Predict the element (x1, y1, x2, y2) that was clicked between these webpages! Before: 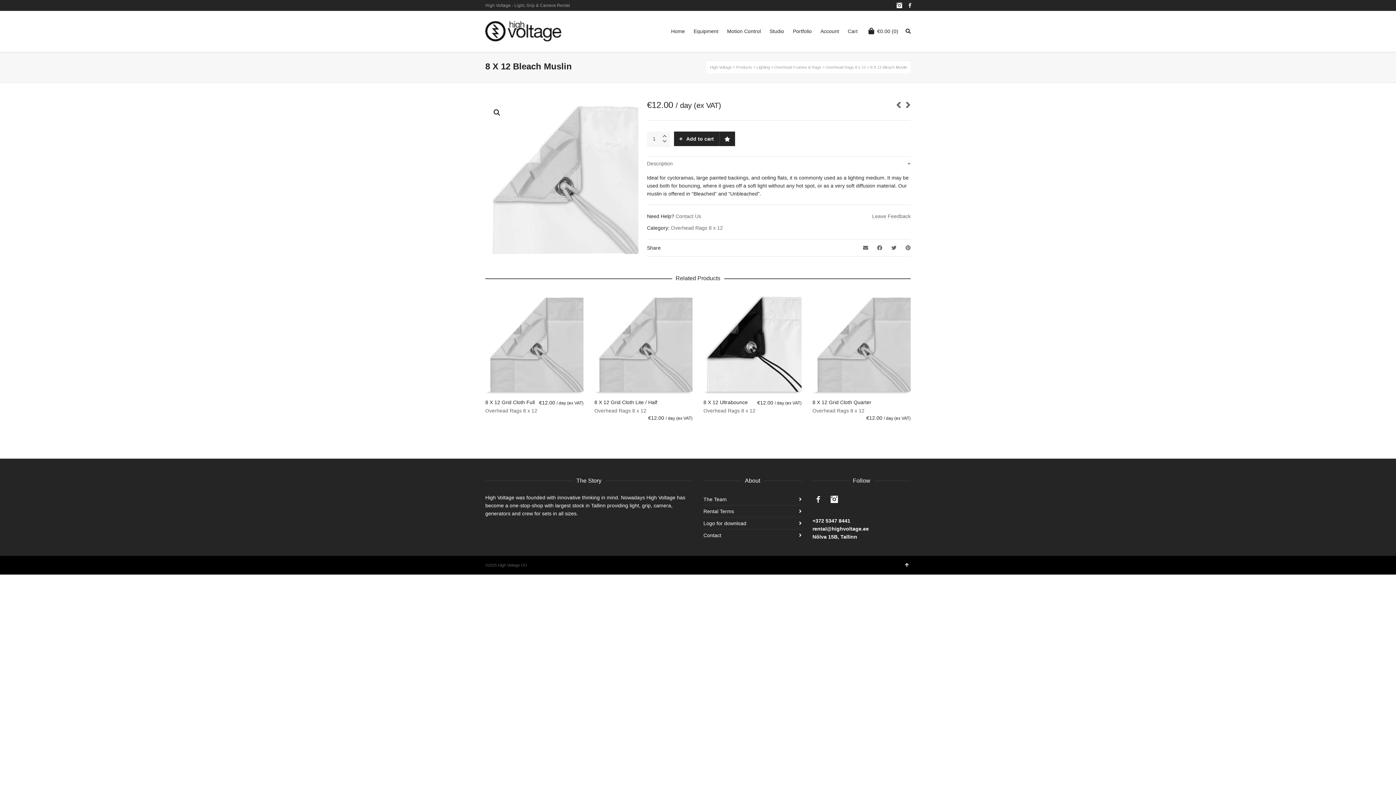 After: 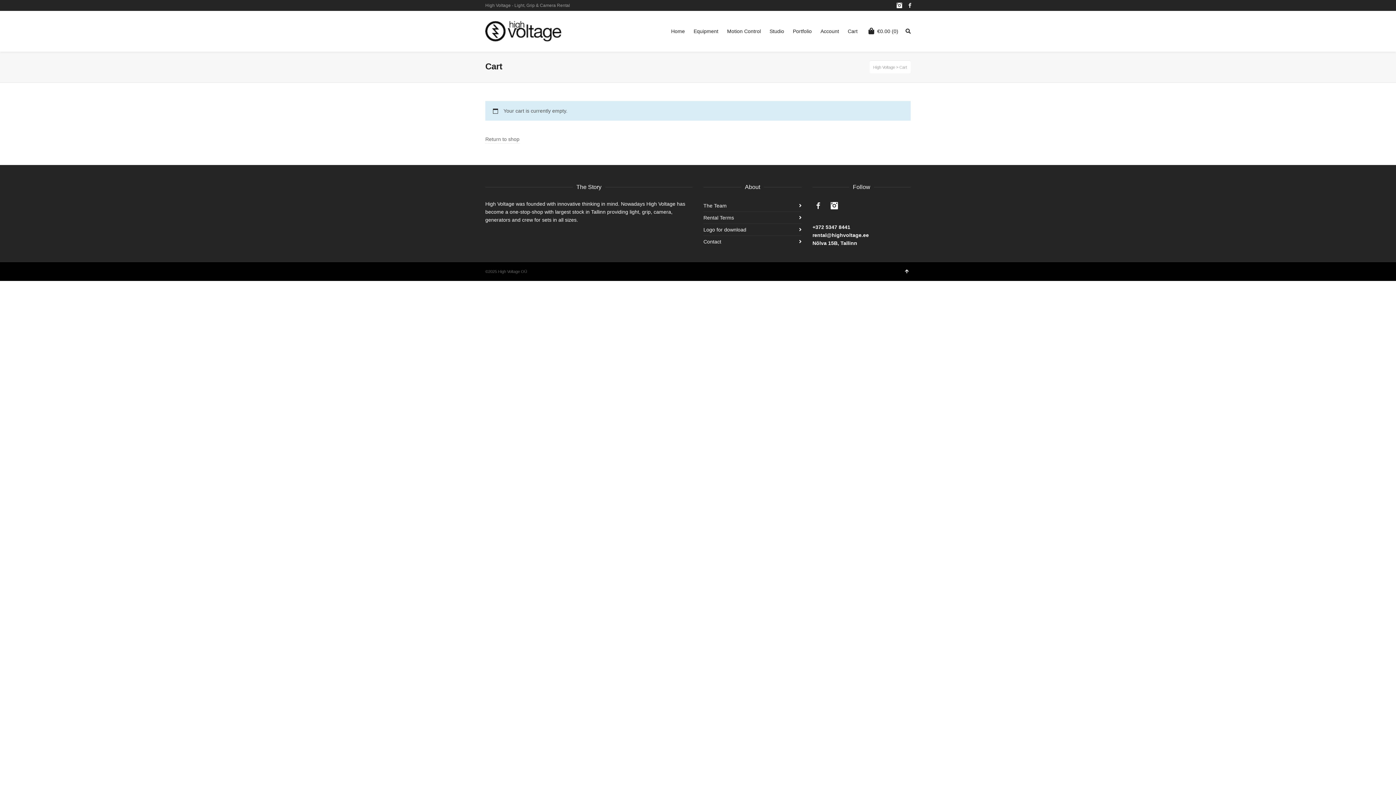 Action: label: €0.00 (0) bbox: (868, 10, 902, 51)